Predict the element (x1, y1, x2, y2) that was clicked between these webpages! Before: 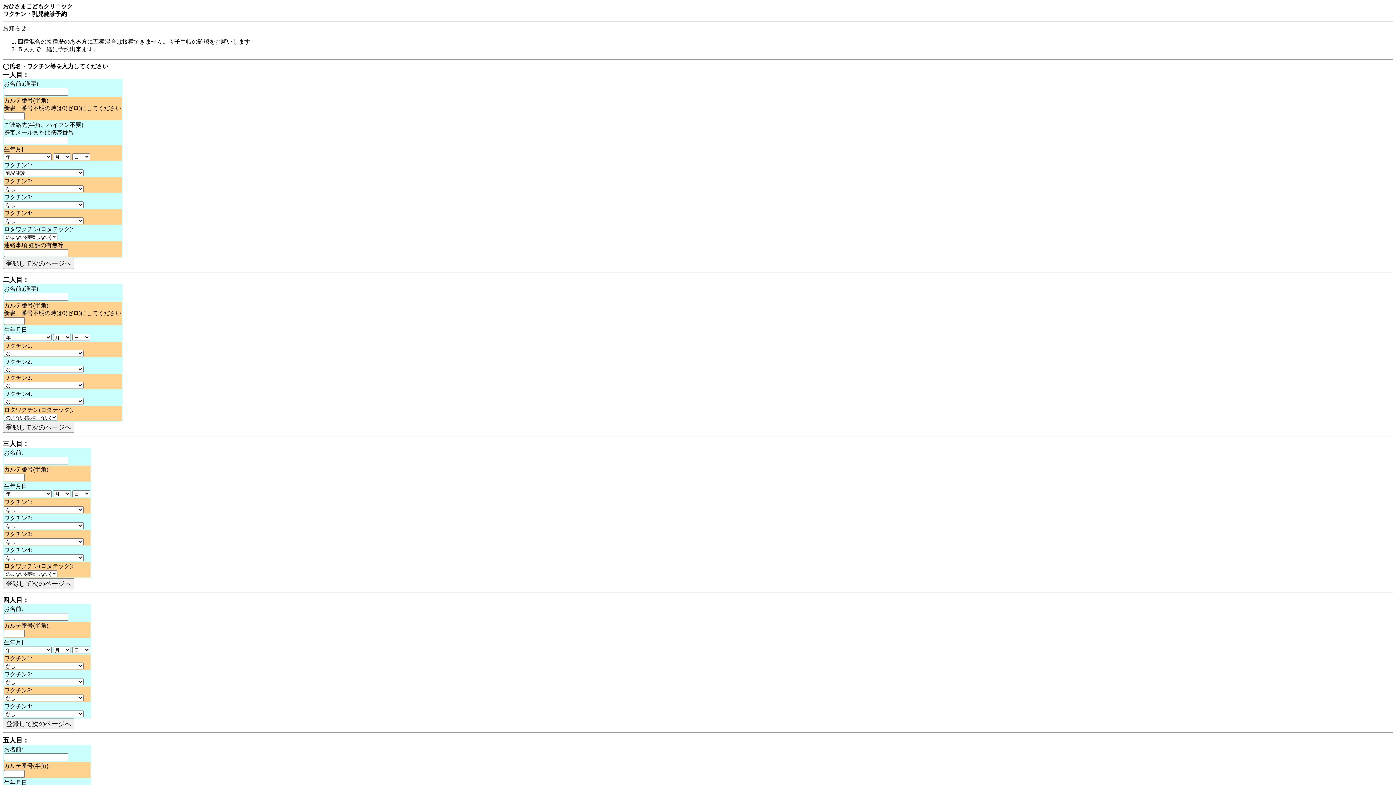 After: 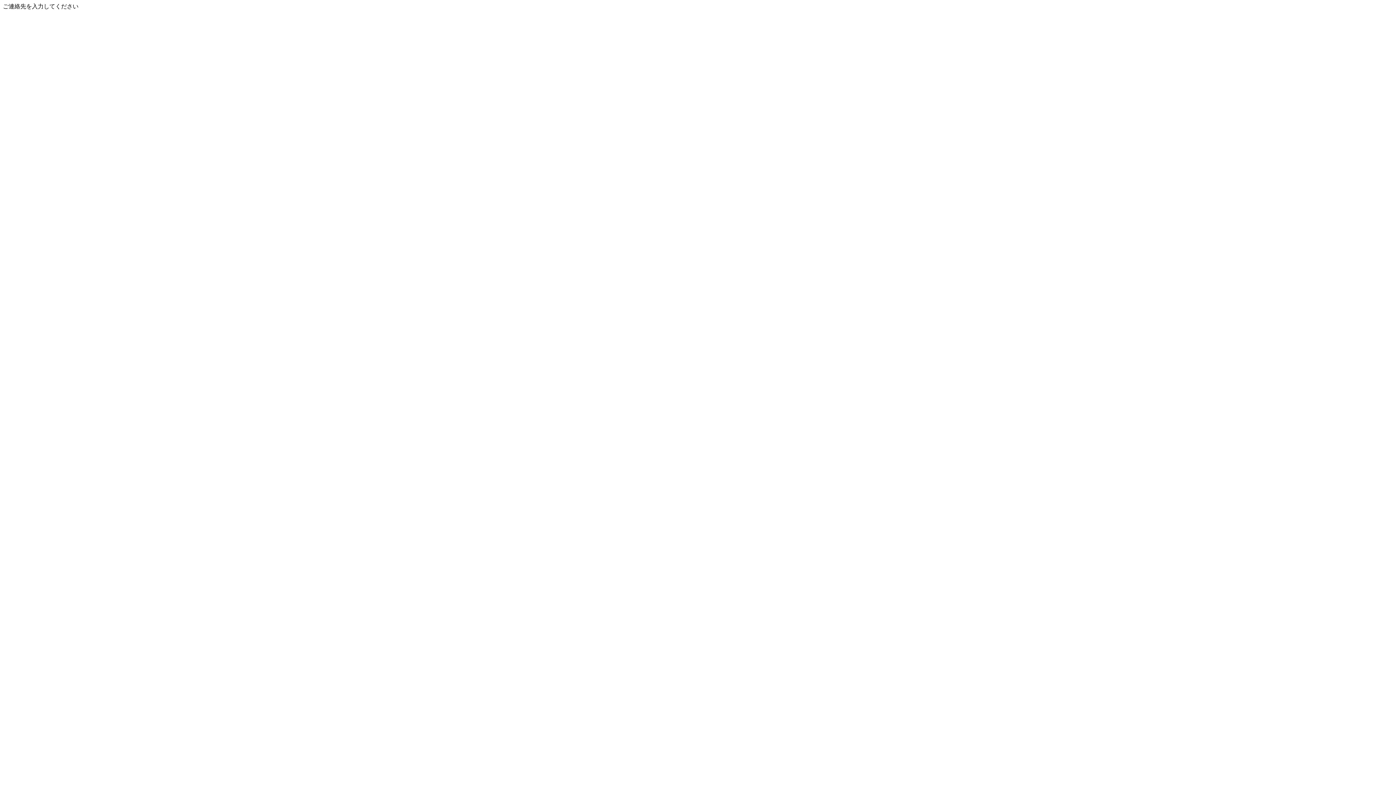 Action: label: 登録して次のページへ bbox: (2, 258, 74, 269)